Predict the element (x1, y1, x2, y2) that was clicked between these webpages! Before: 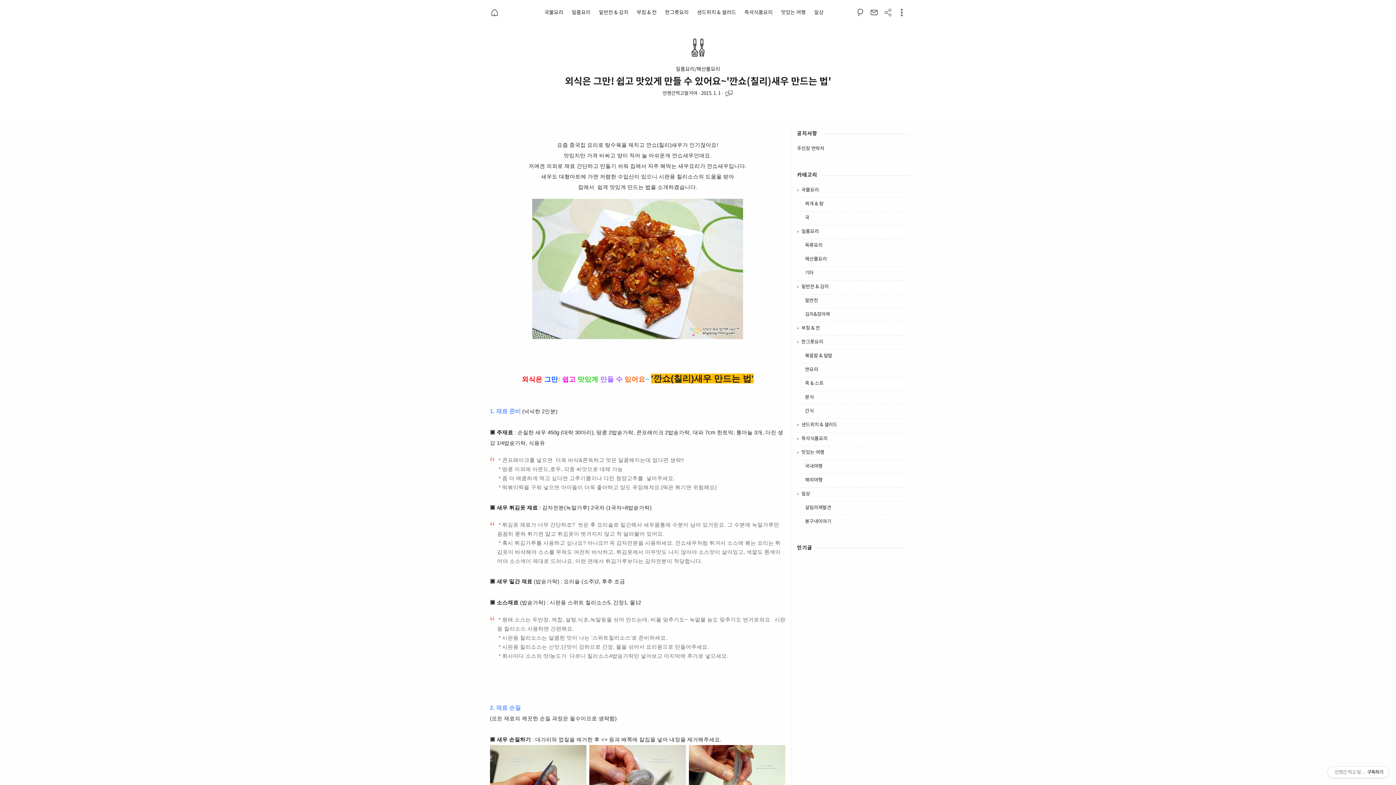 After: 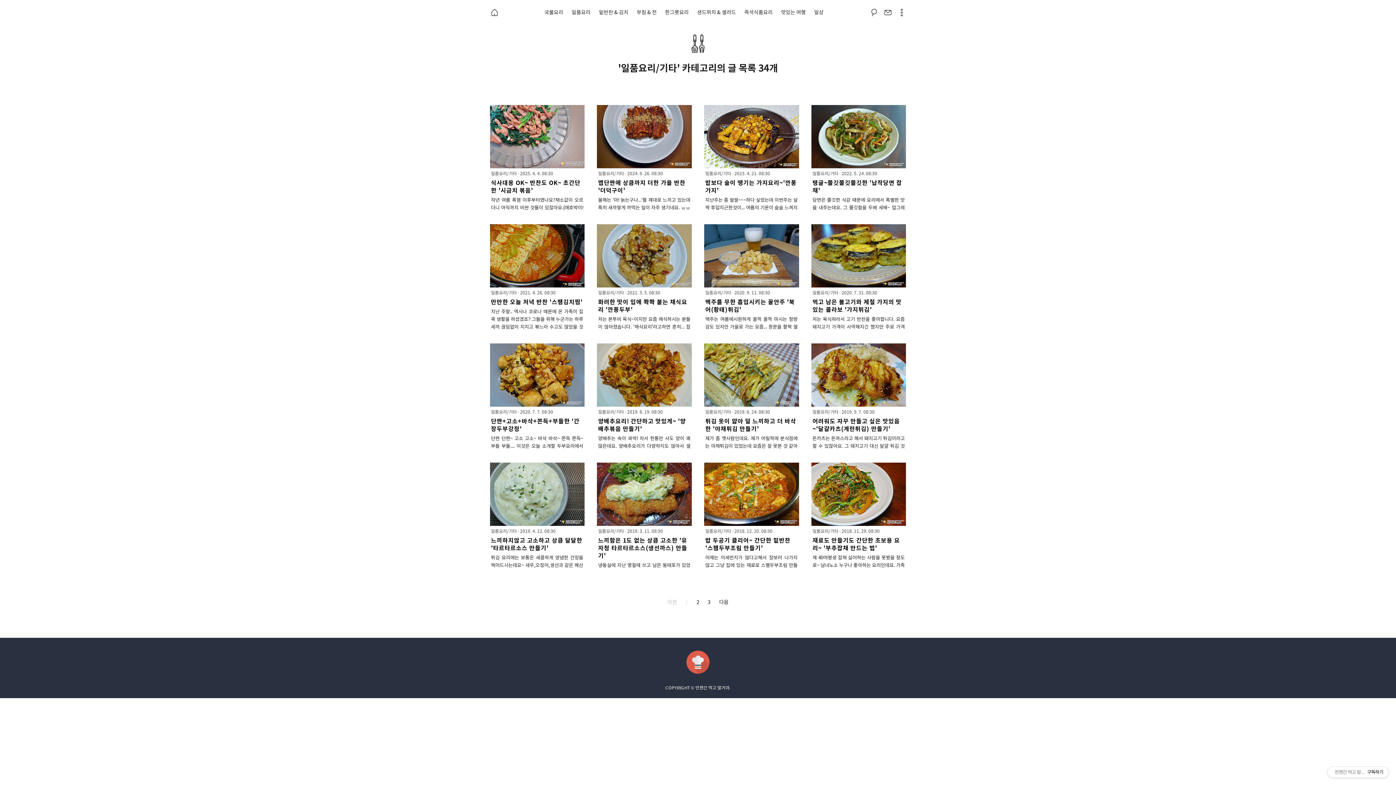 Action: label: 기타 bbox: (805, 270, 814, 276)